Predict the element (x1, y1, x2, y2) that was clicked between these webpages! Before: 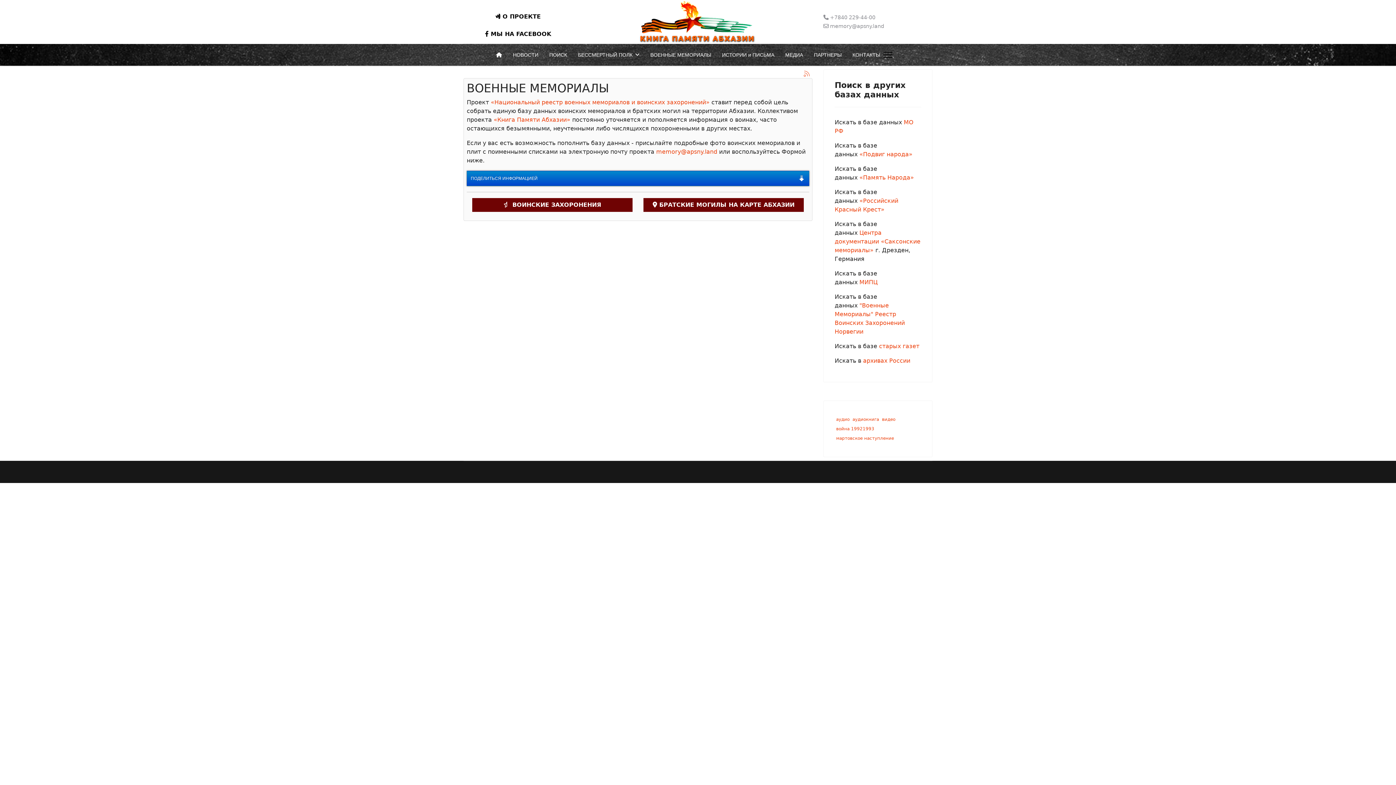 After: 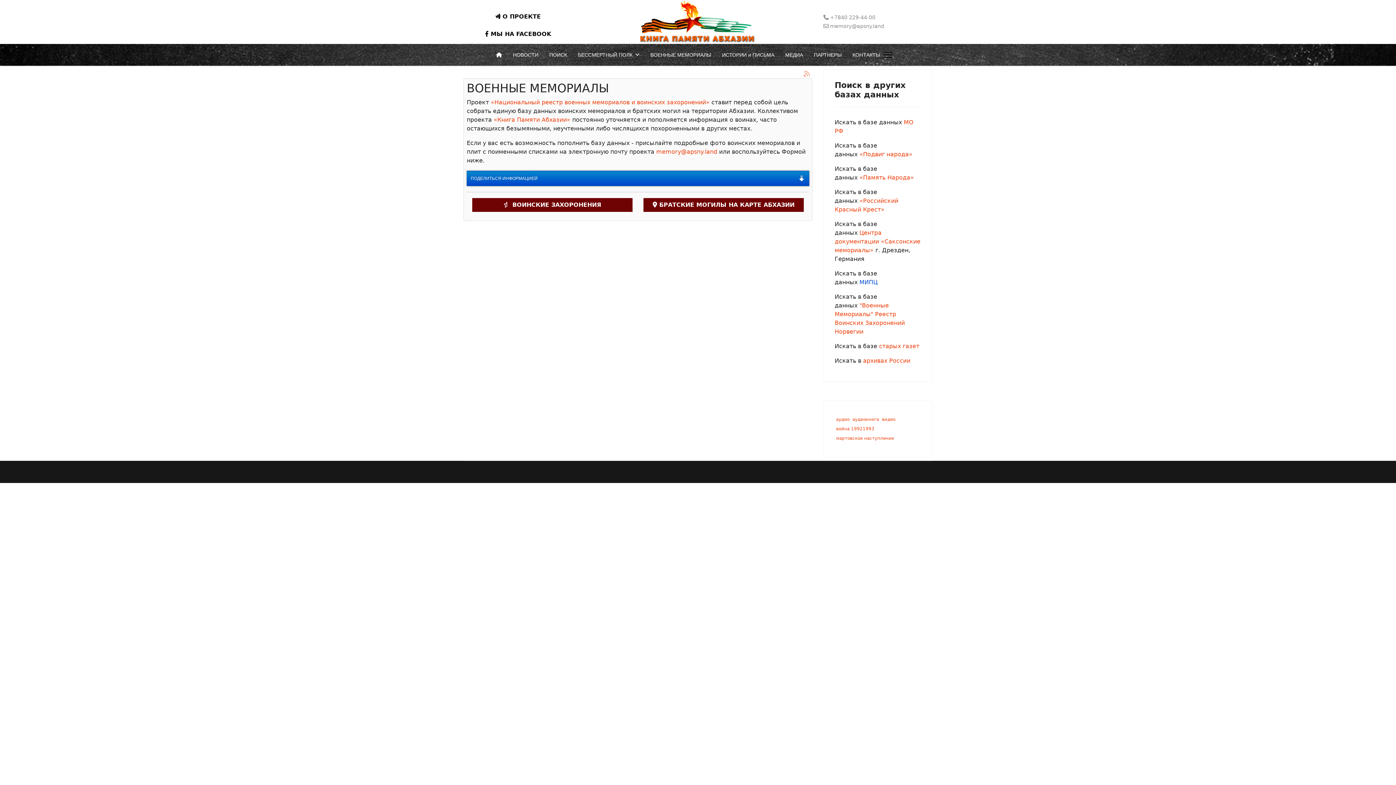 Action: bbox: (859, 278, 877, 285) label: МИПЦ